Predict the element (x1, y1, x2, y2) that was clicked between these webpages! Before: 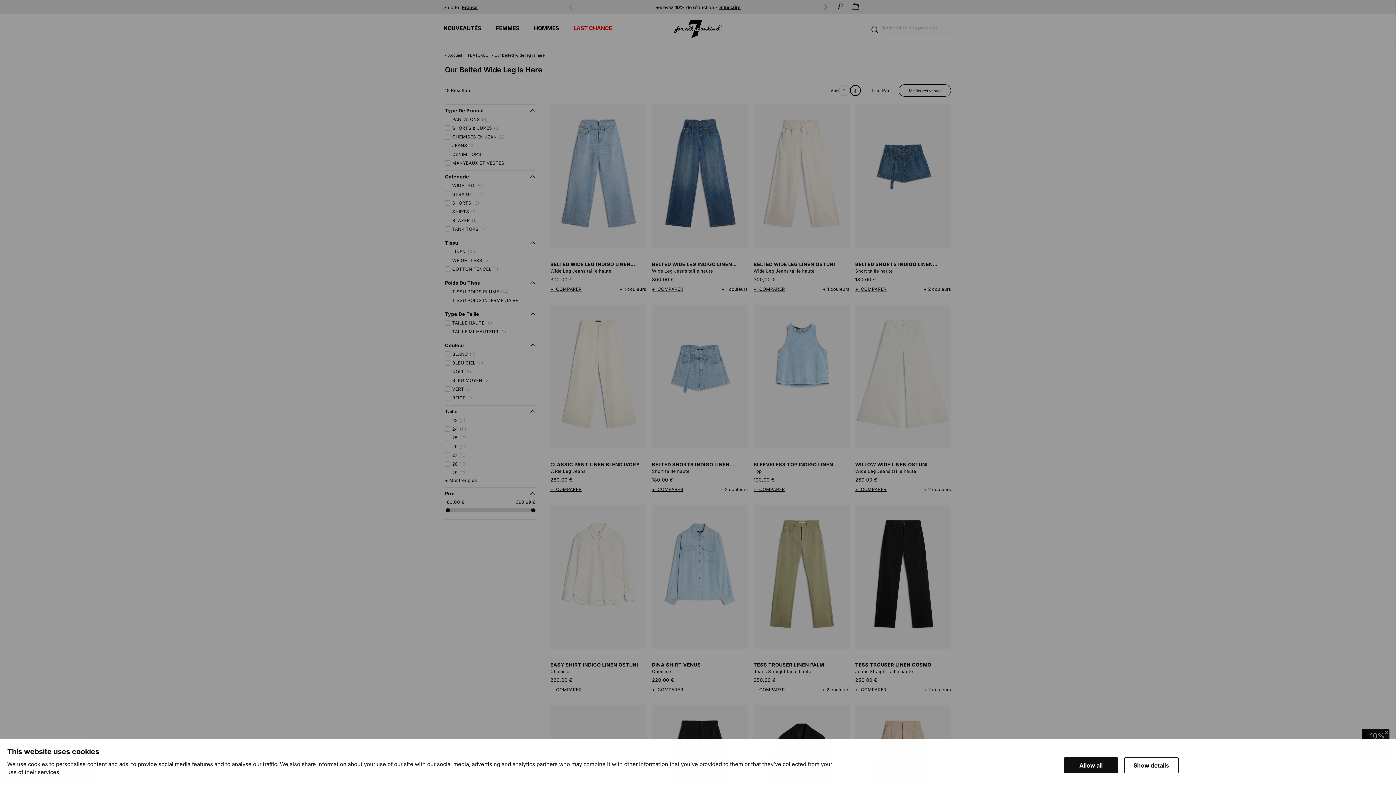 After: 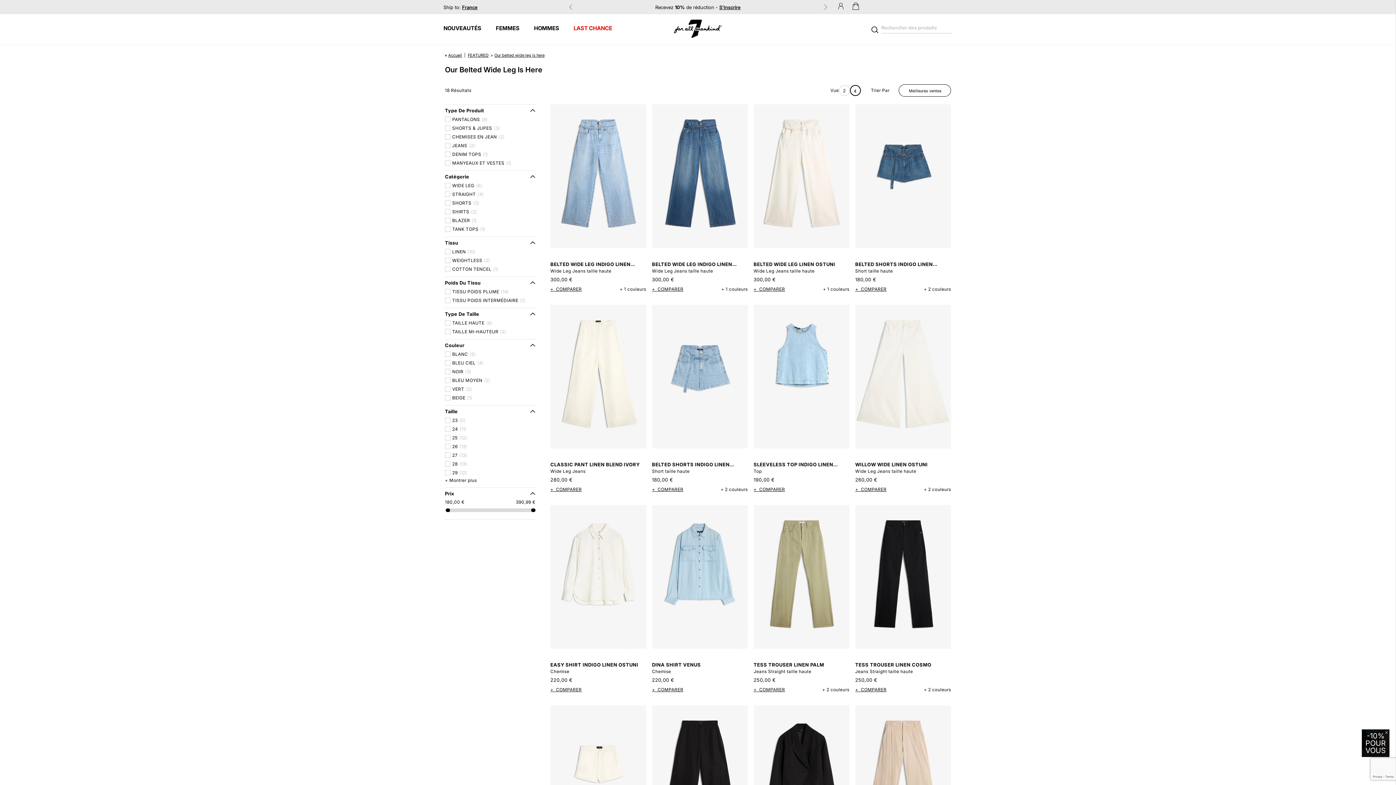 Action: label: Allow all bbox: (1064, 757, 1118, 773)